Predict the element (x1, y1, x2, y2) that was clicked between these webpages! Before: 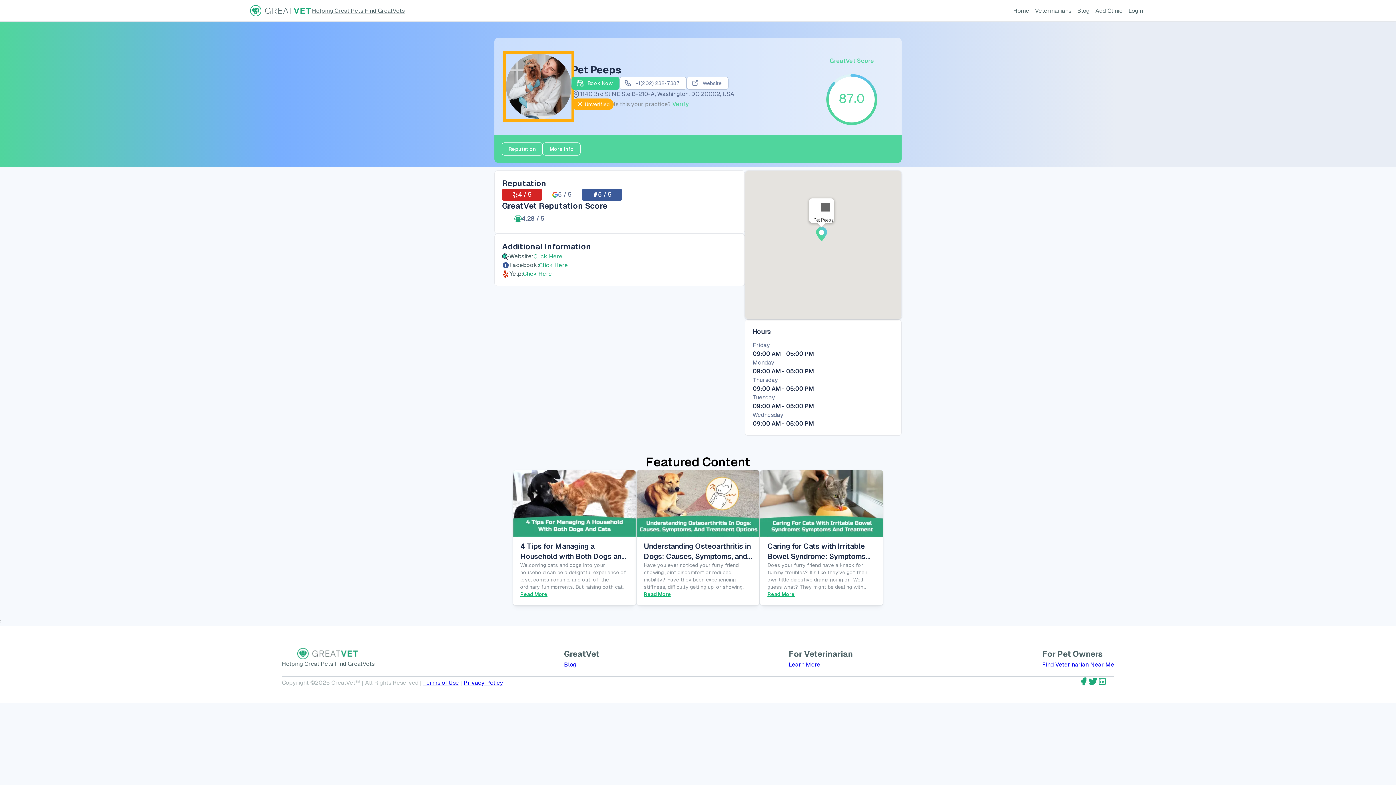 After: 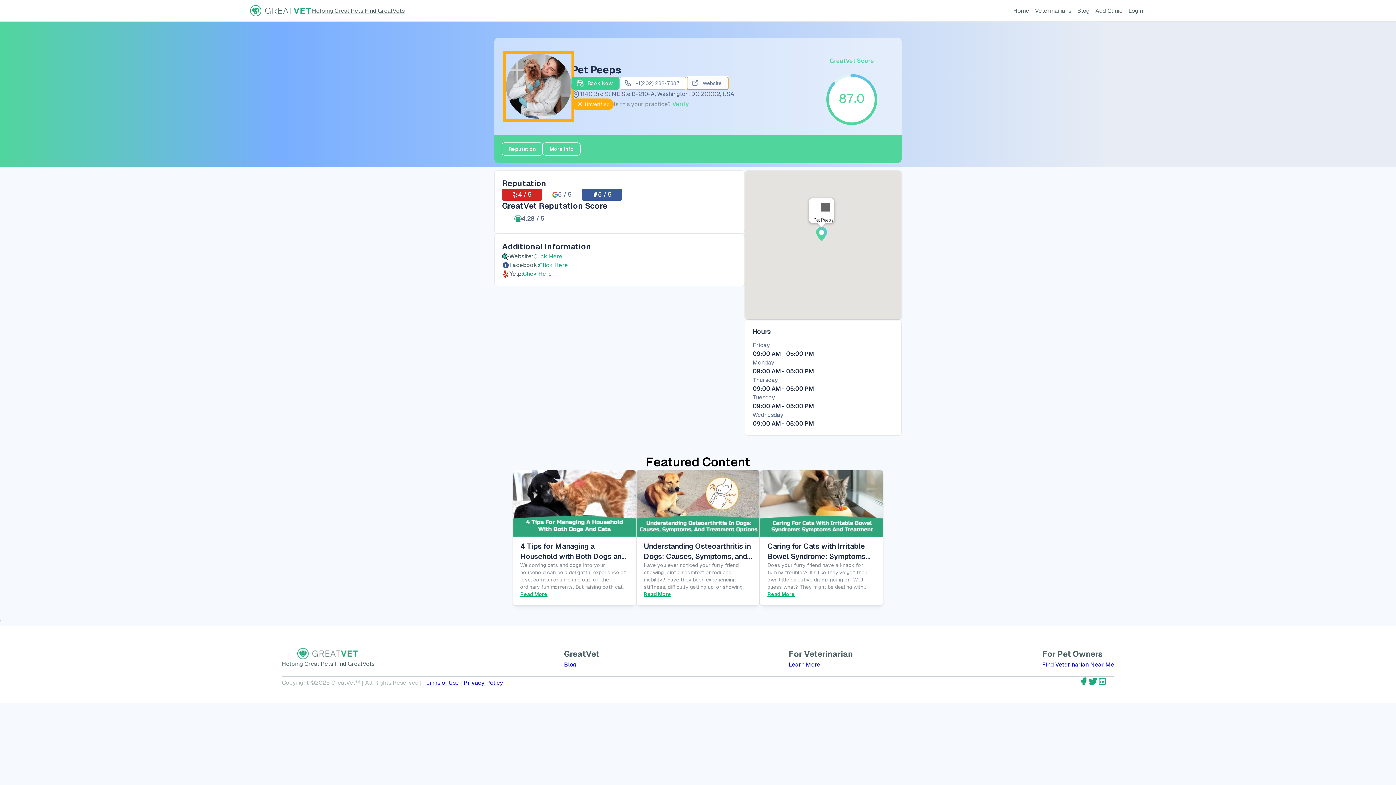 Action: bbox: (686, 76, 728, 89) label: Website